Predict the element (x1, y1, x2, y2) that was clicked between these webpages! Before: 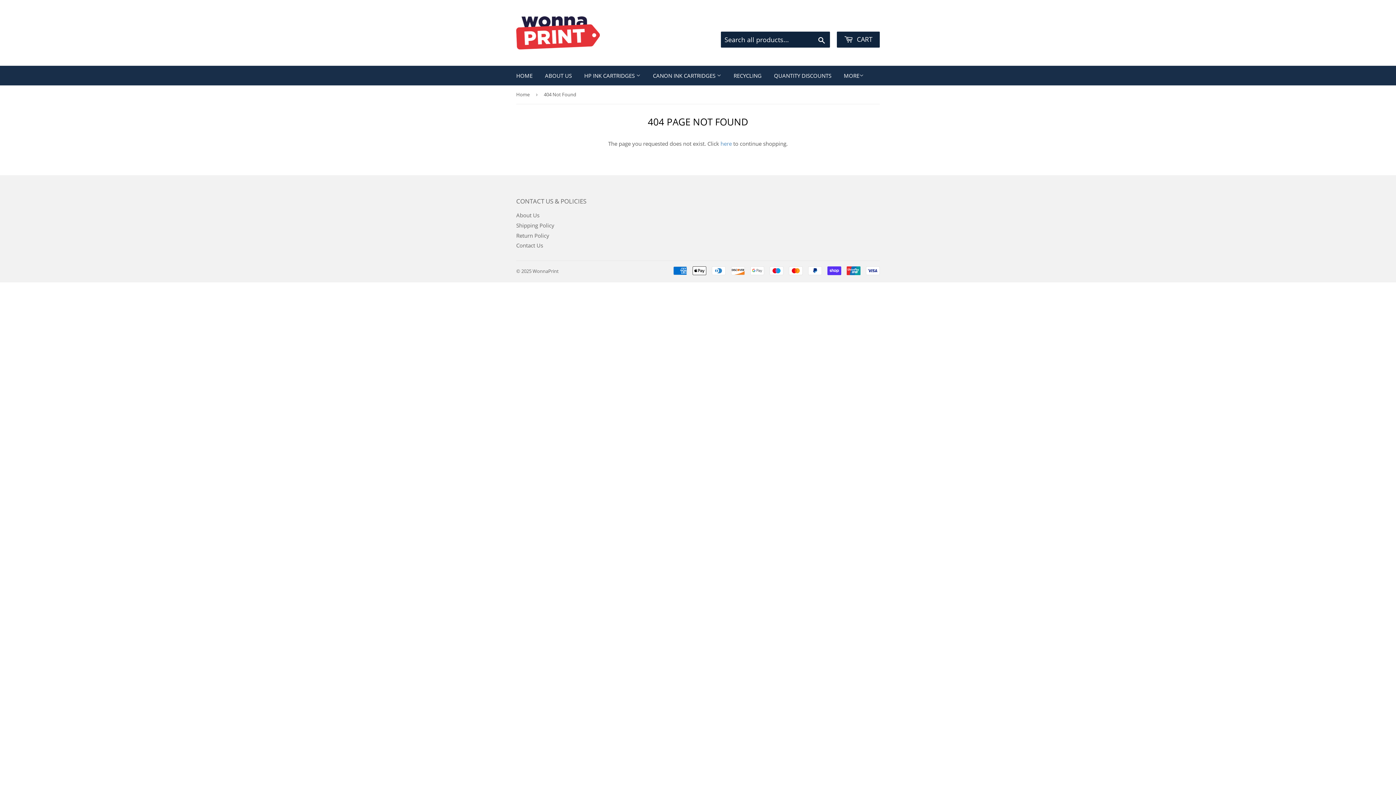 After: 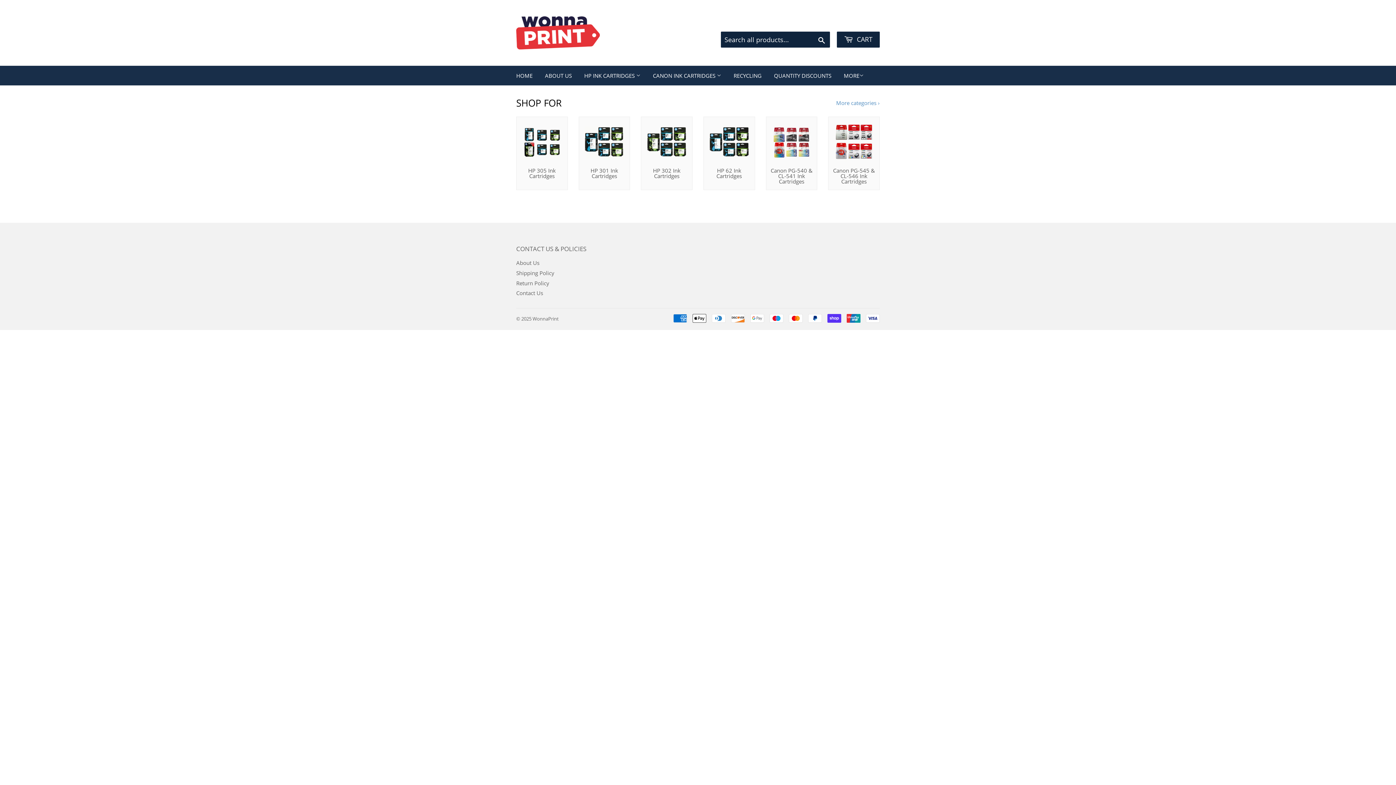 Action: bbox: (516, 85, 532, 103) label: Home